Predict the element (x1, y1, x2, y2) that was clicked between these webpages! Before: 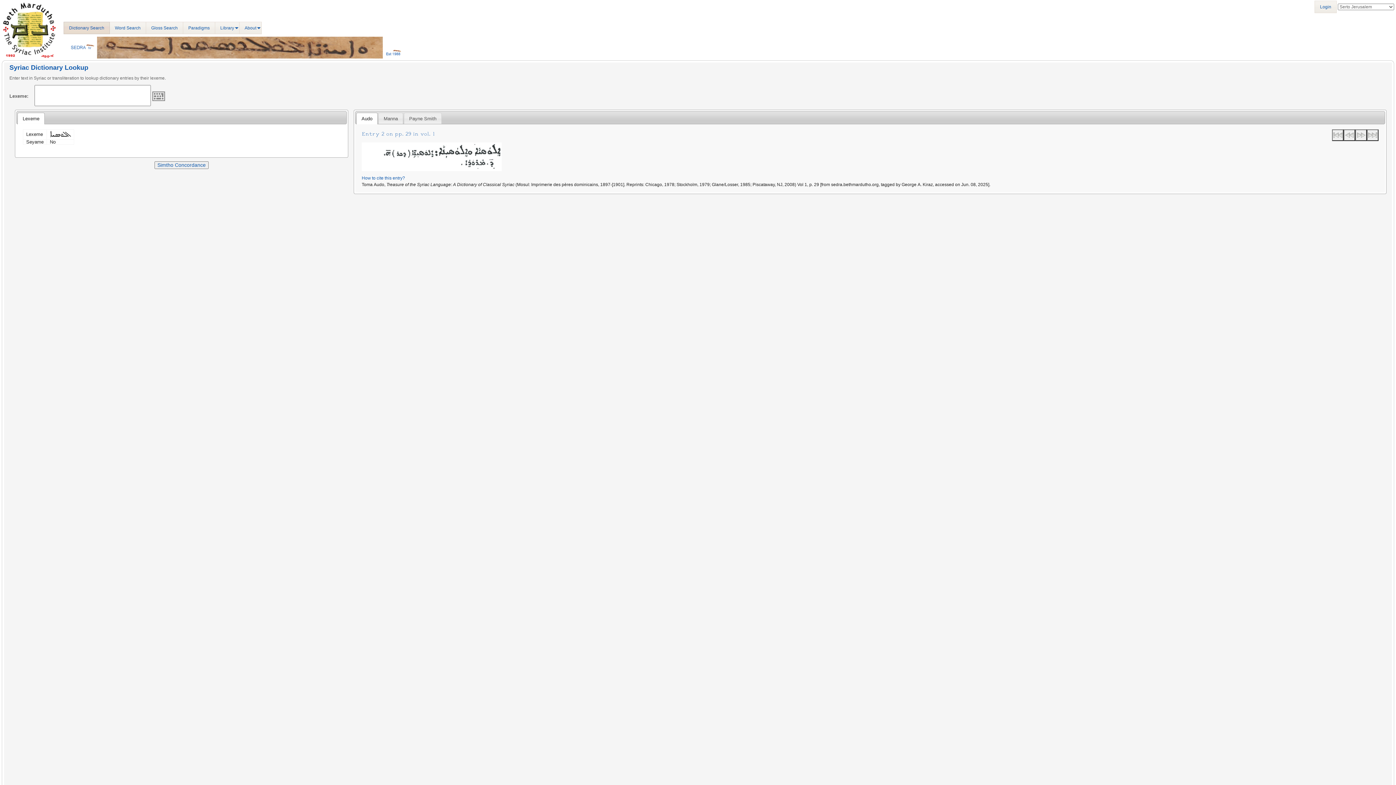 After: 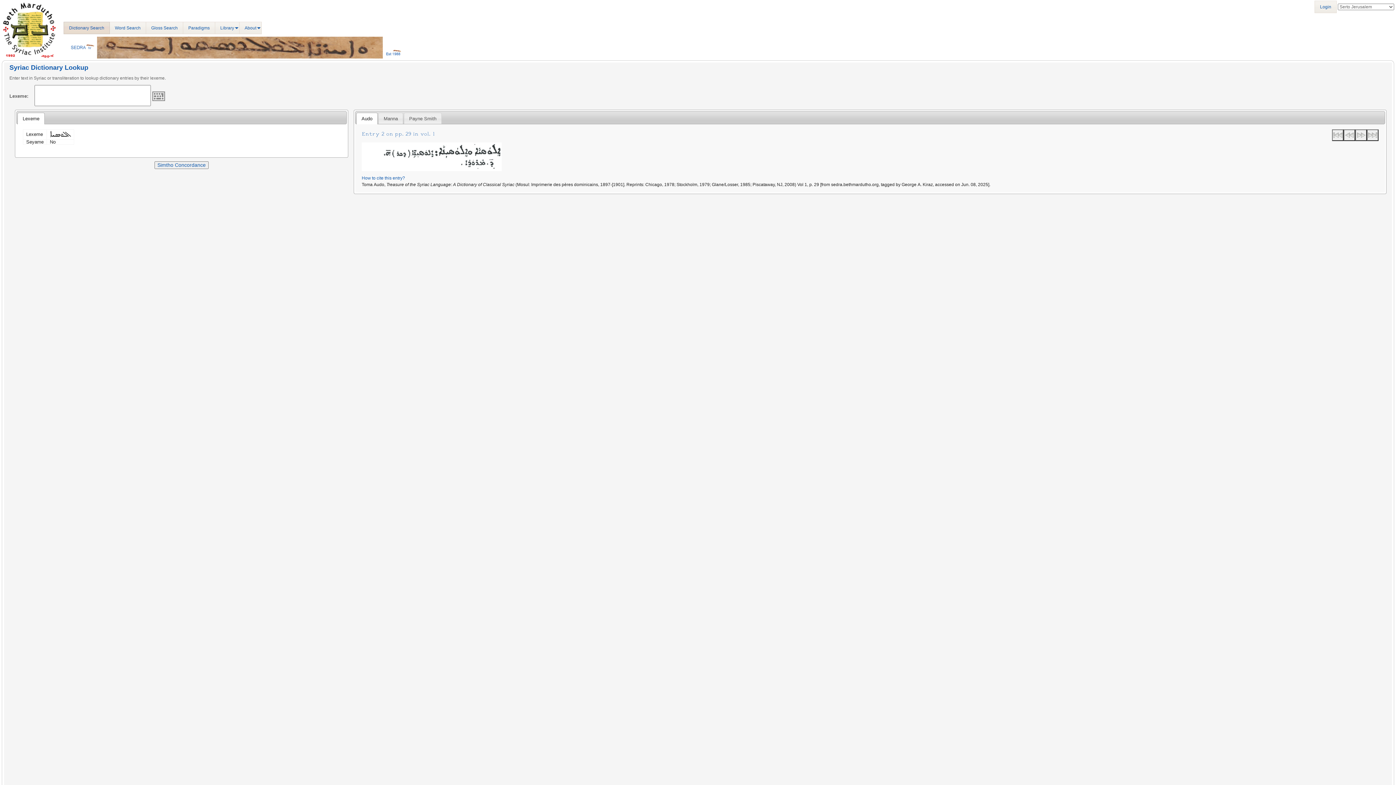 Action: bbox: (356, 113, 377, 124) label: Audo